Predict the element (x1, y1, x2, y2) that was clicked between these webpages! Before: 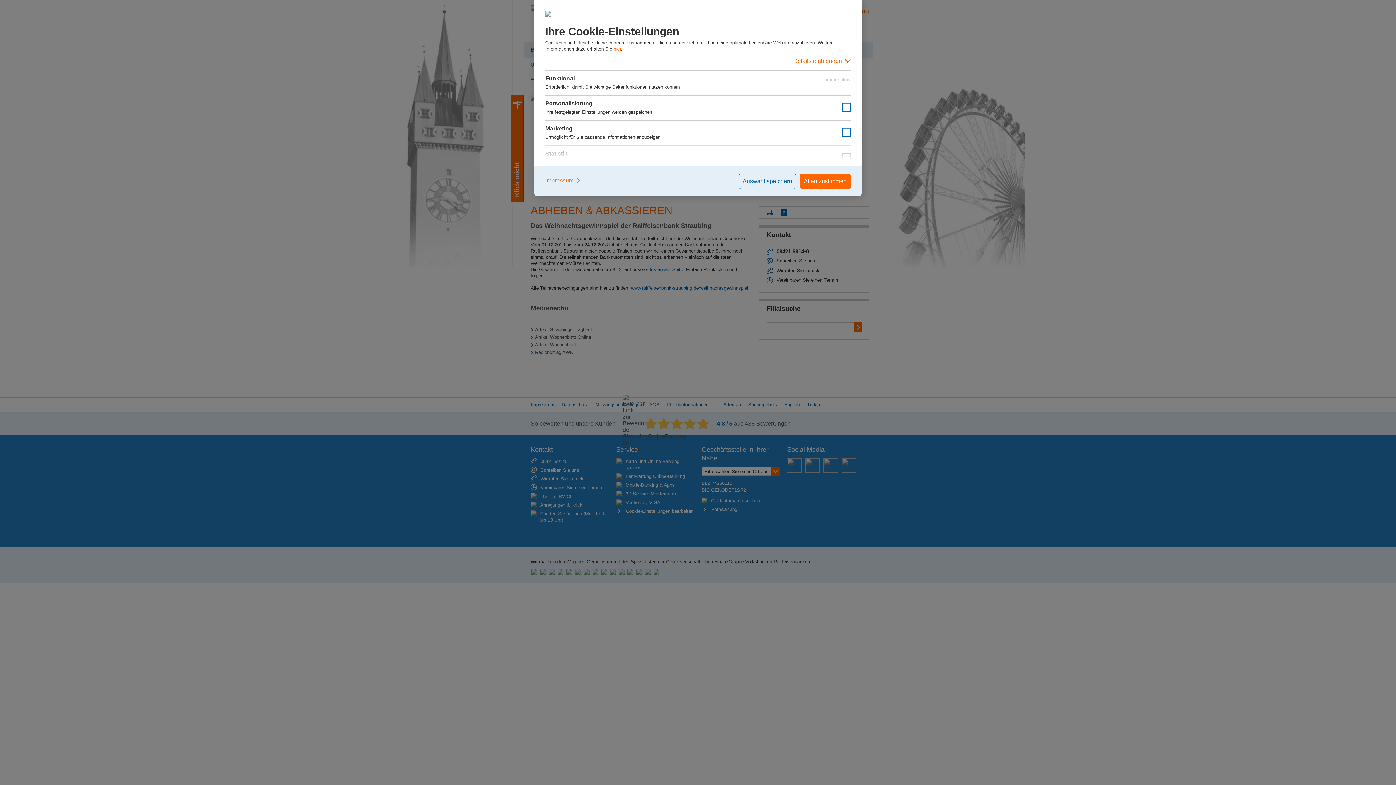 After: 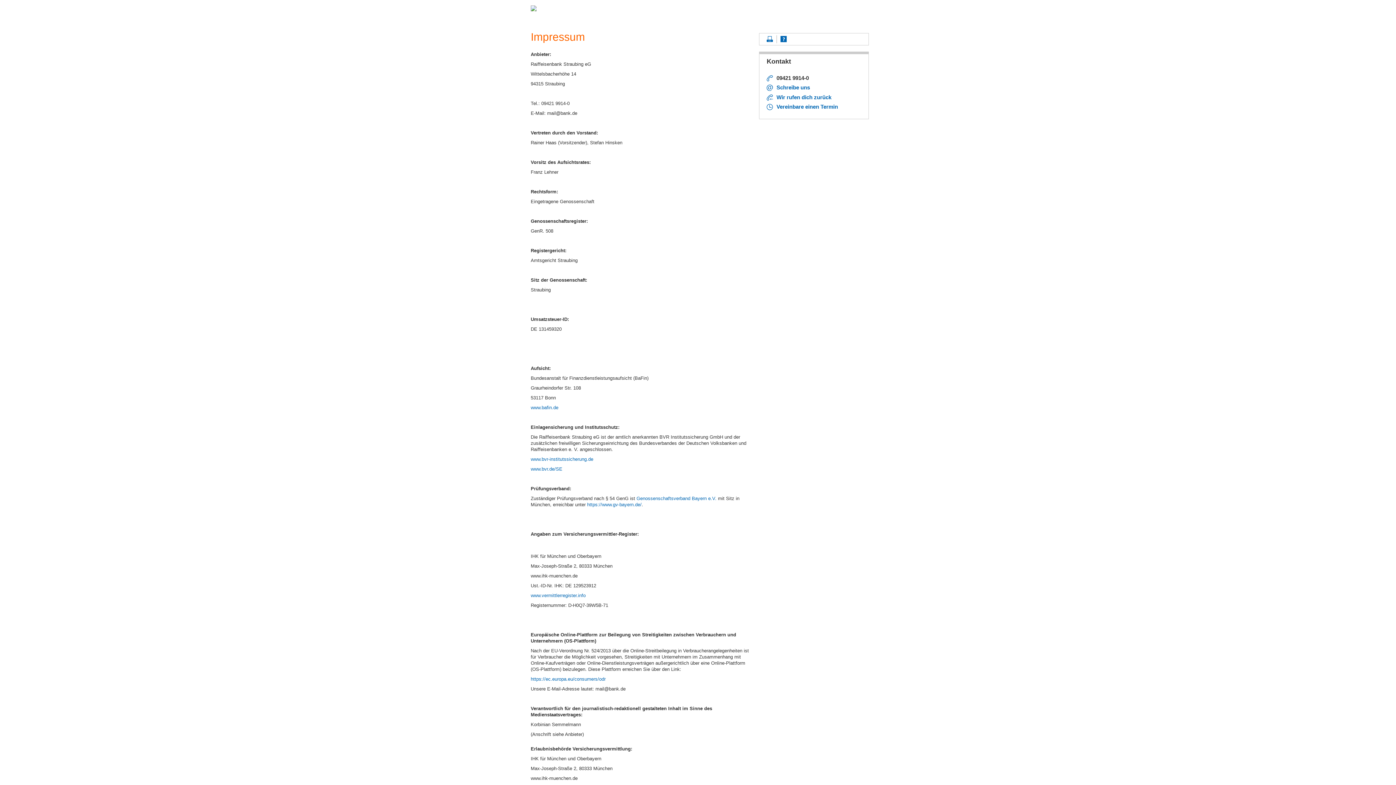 Action: label: Impressum bbox: (545, 173, 581, 187)